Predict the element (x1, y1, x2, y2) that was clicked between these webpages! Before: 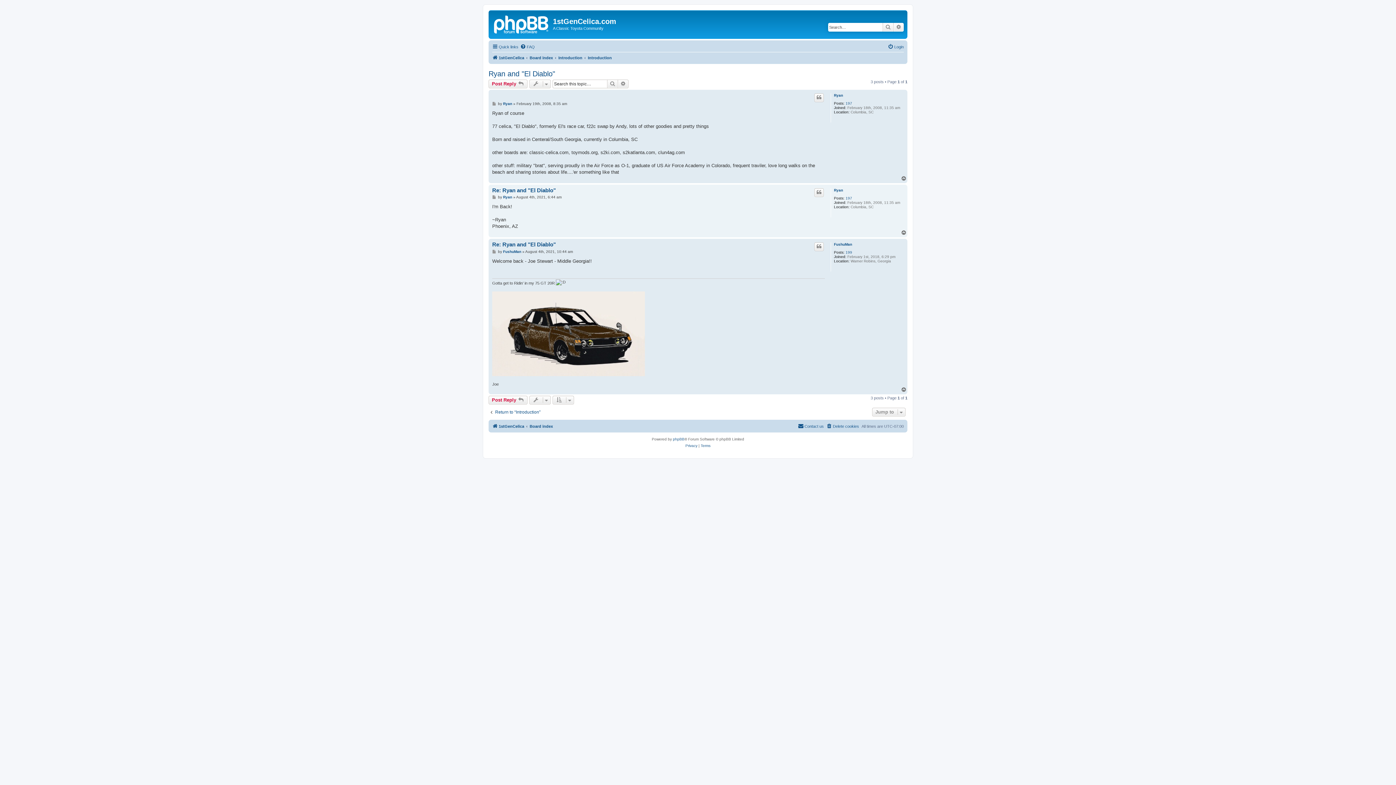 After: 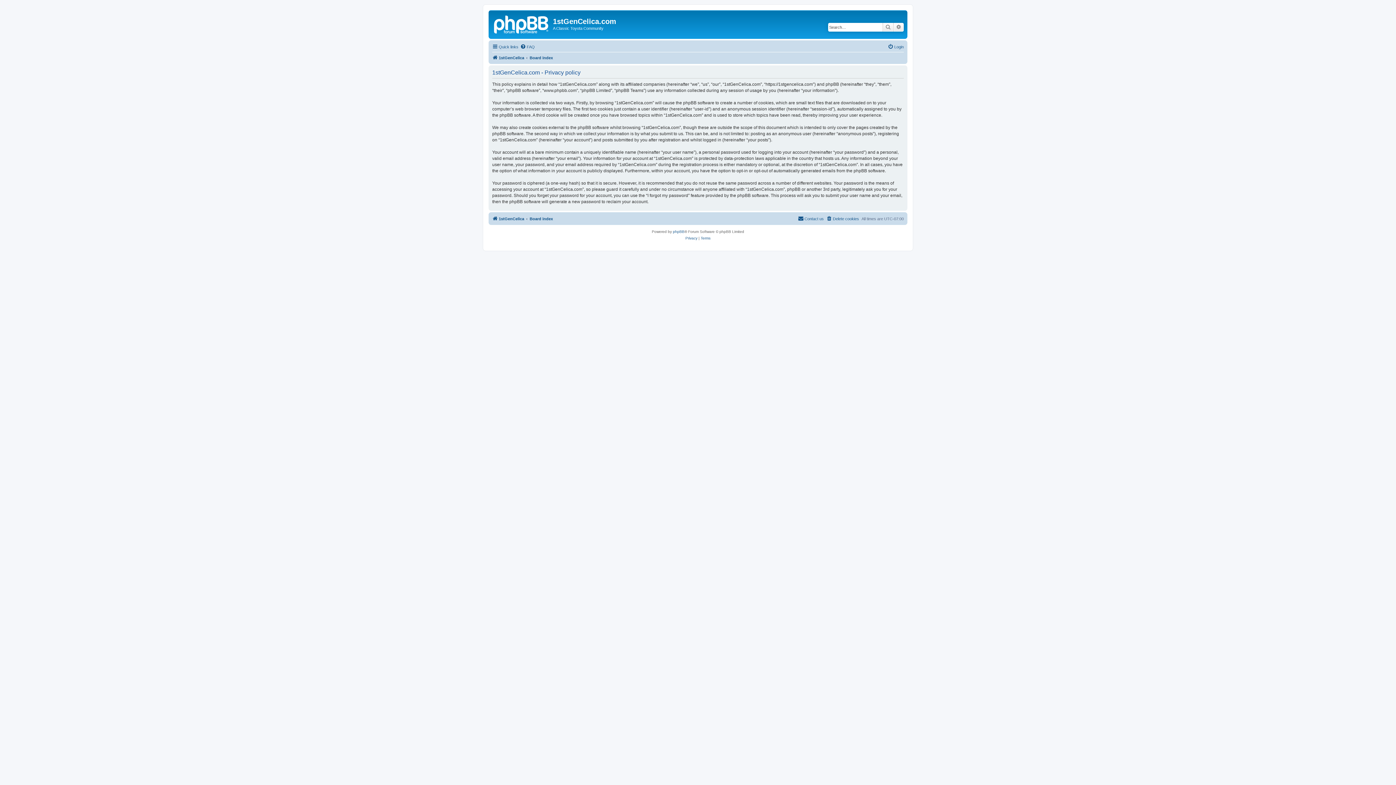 Action: bbox: (685, 443, 697, 449) label: Privacy